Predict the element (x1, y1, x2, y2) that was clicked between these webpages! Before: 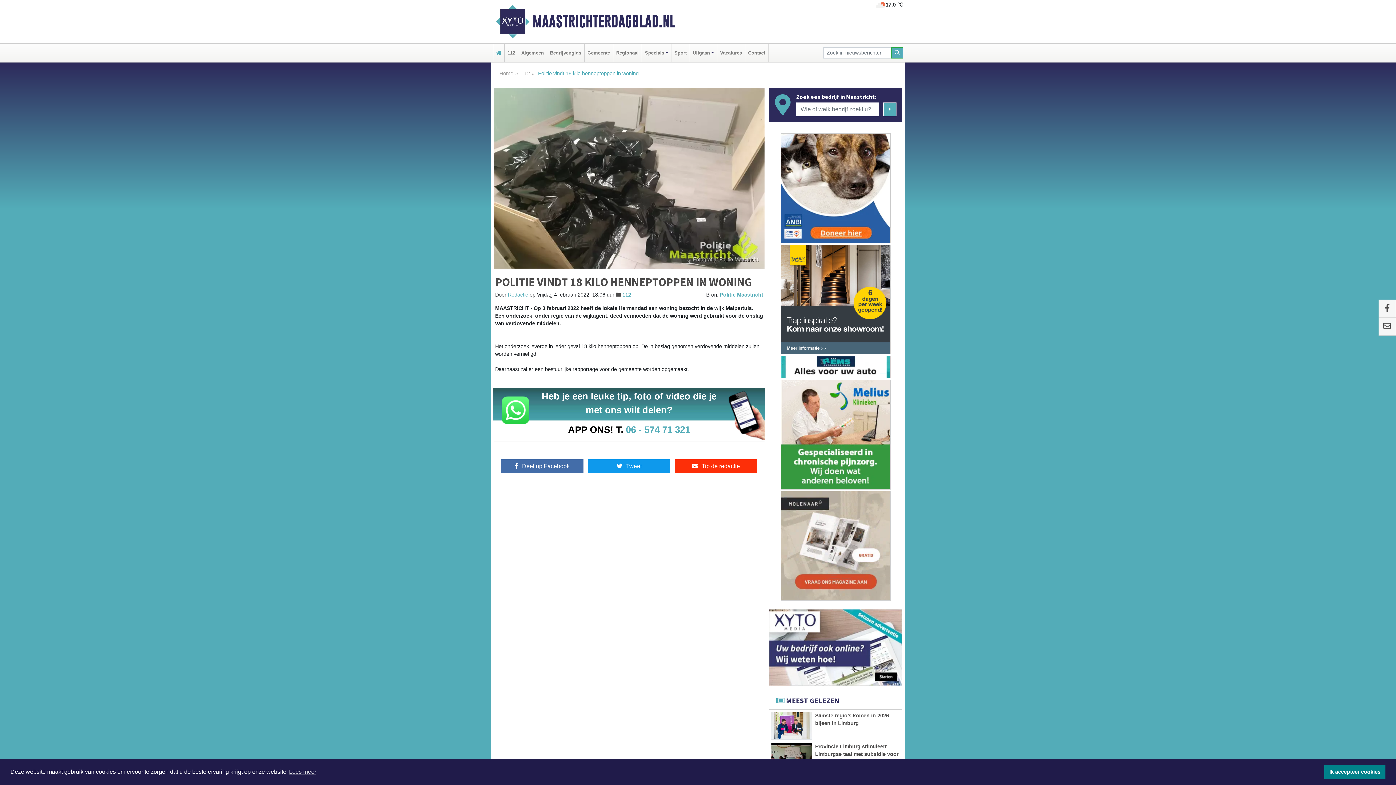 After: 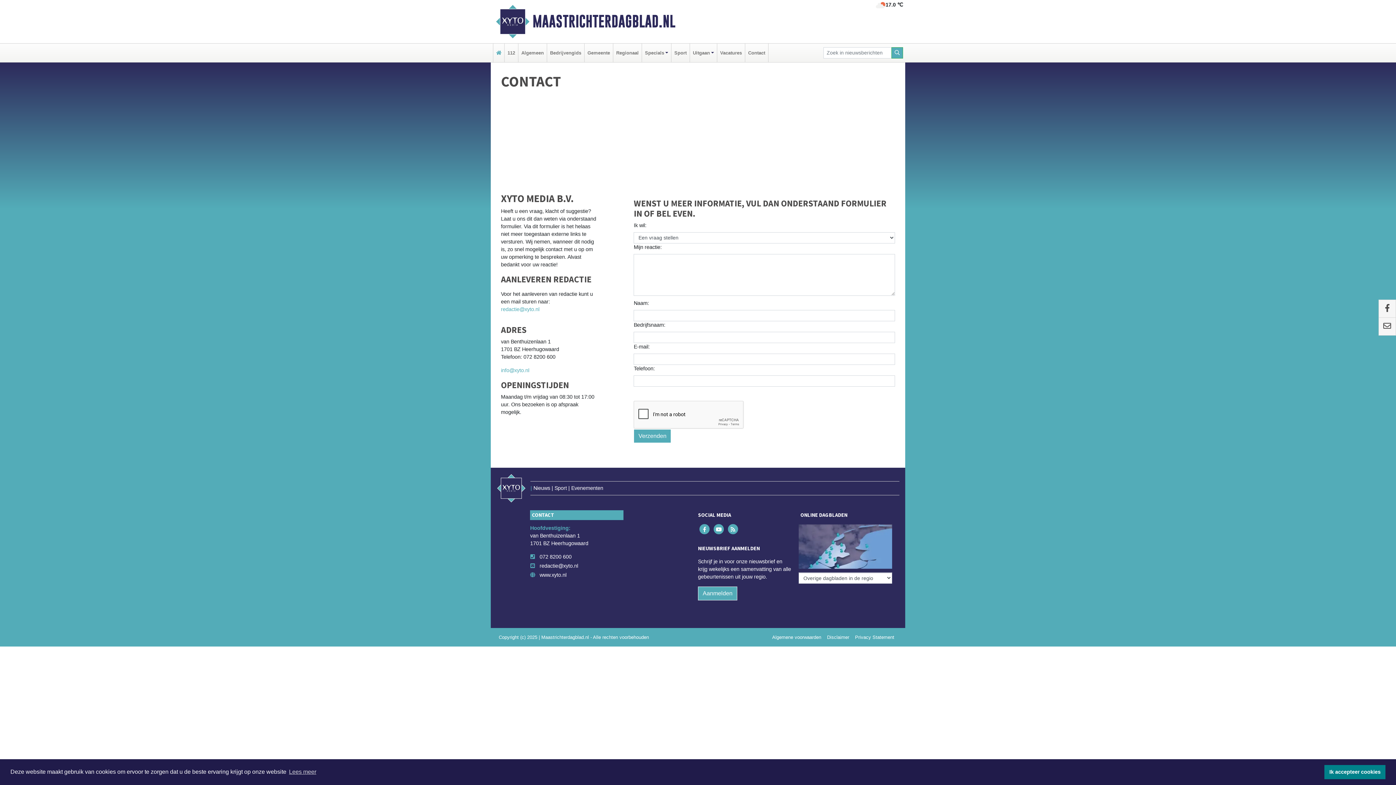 Action: bbox: (769, 609, 902, 686)